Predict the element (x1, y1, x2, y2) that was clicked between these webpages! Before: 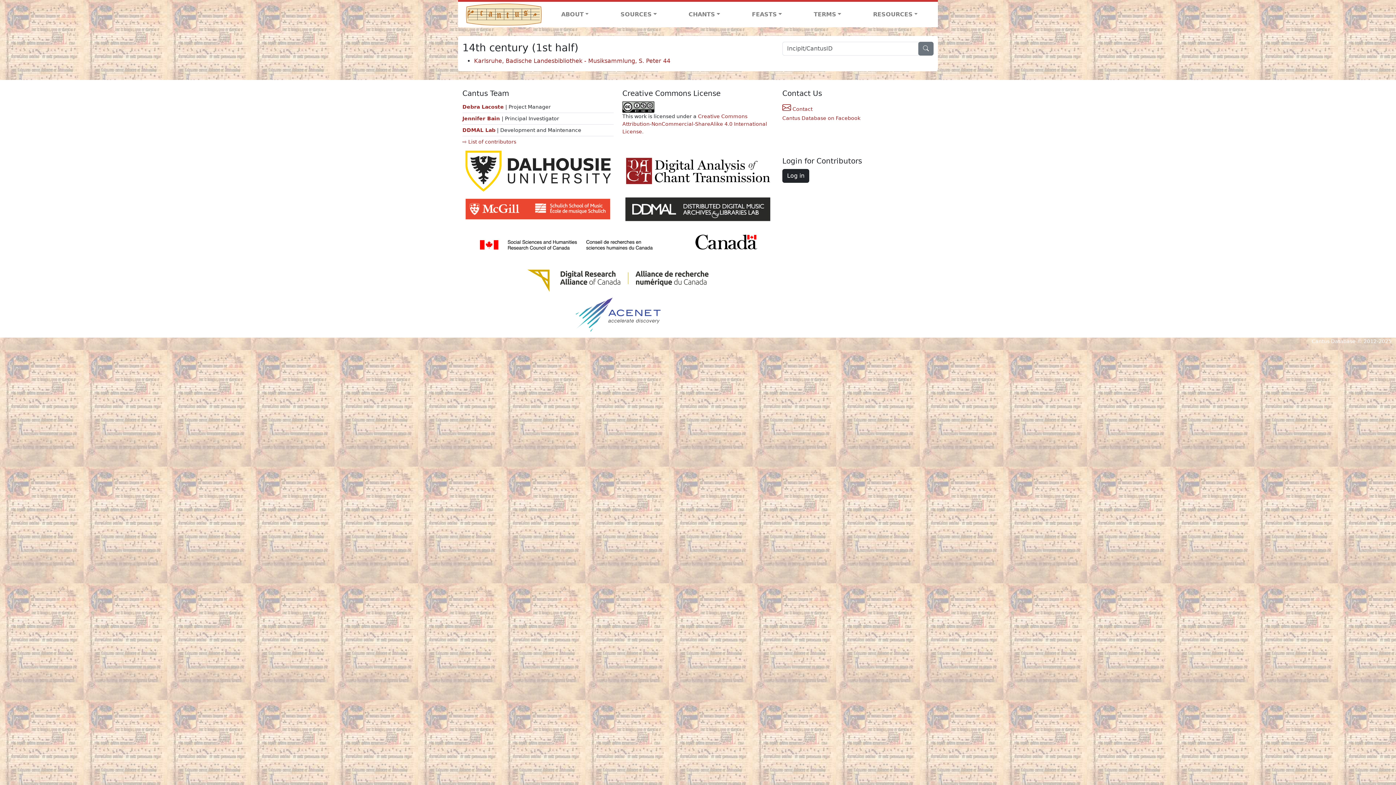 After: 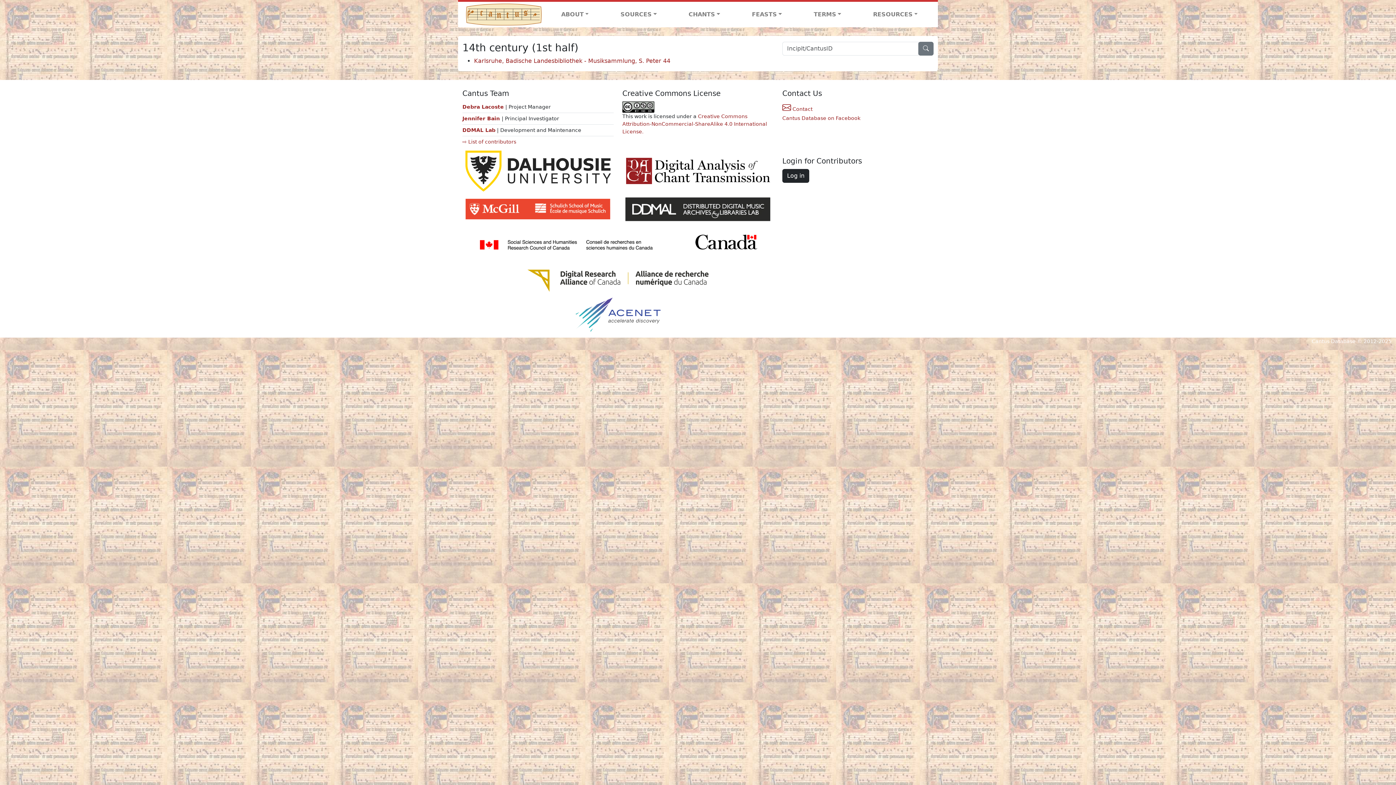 Action: bbox: (458, 224, 778, 267)